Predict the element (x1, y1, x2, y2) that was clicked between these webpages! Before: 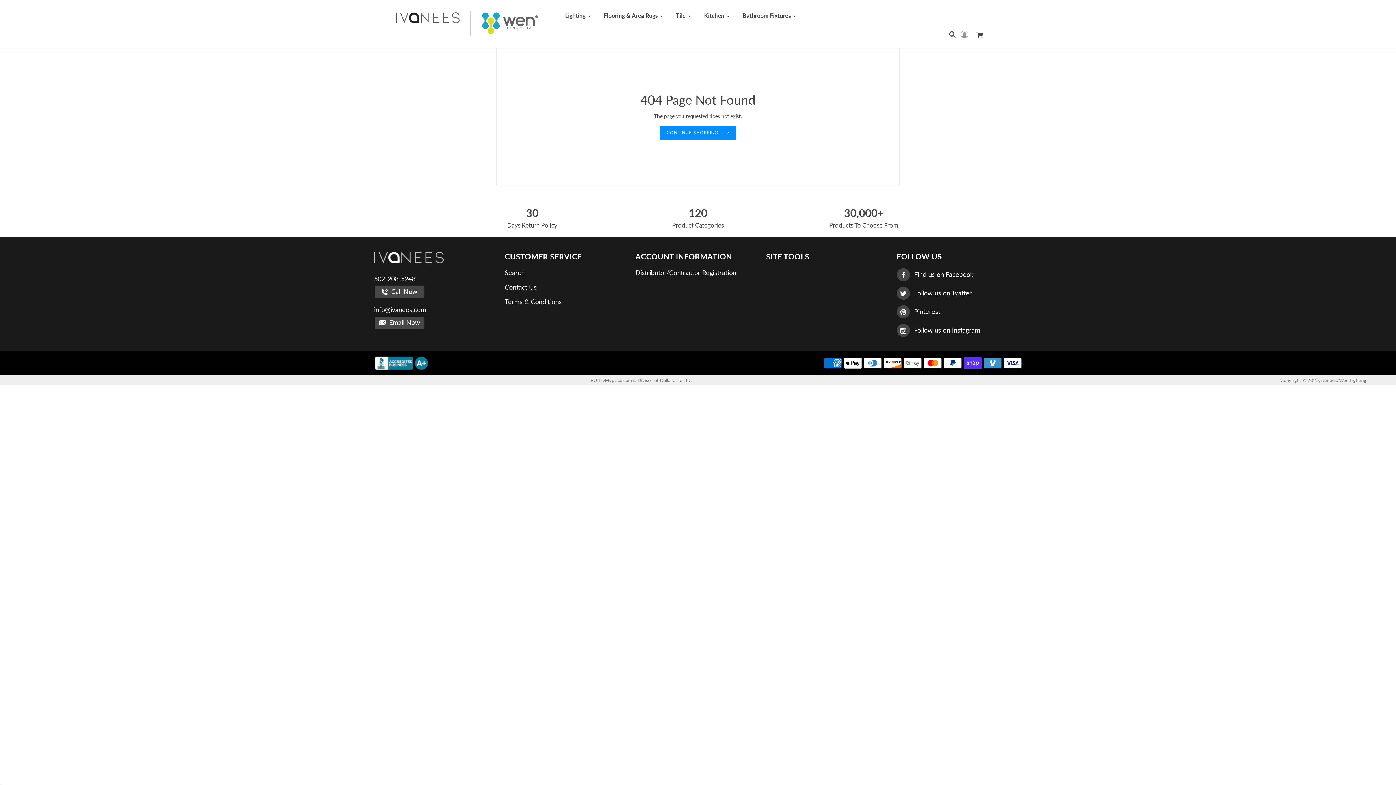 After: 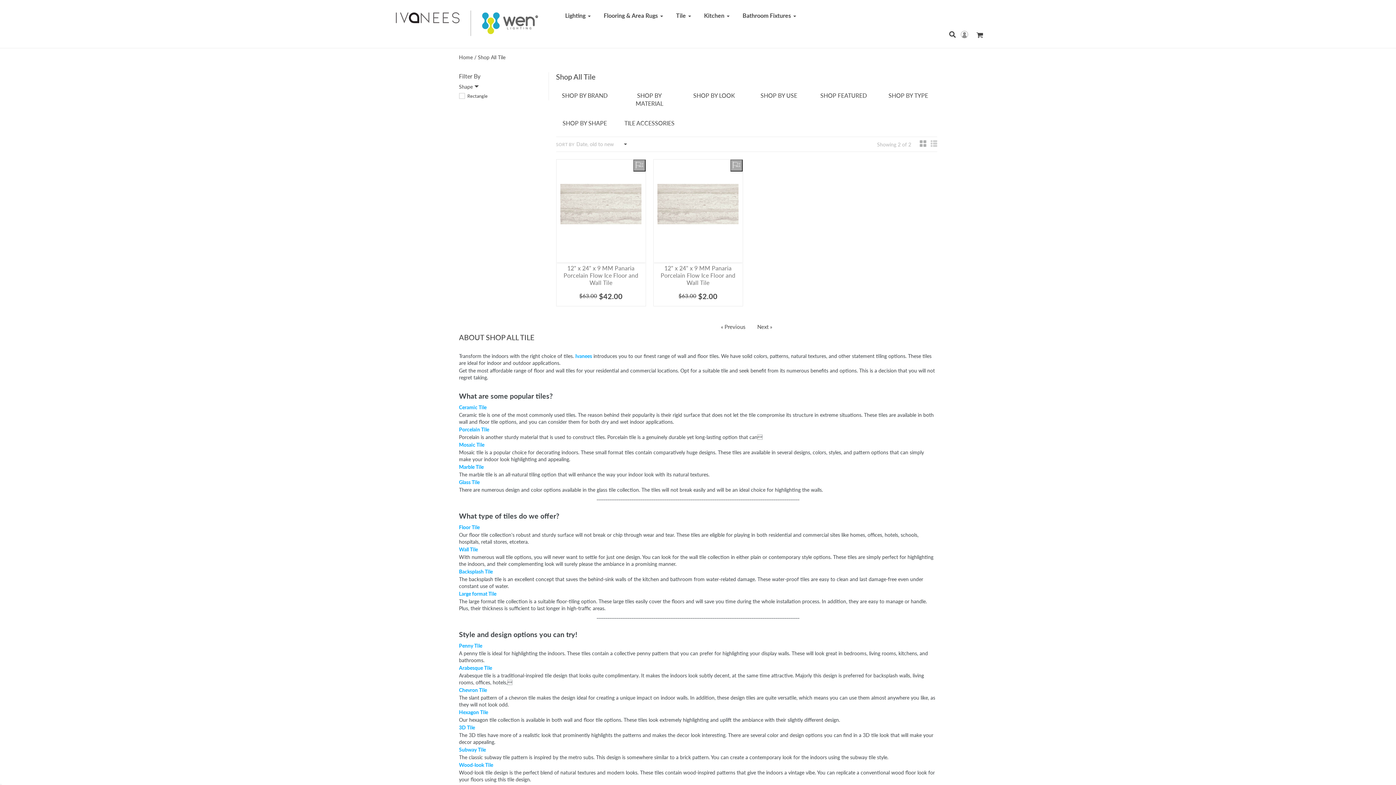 Action: bbox: (676, 10, 691, 20) label: Tile 